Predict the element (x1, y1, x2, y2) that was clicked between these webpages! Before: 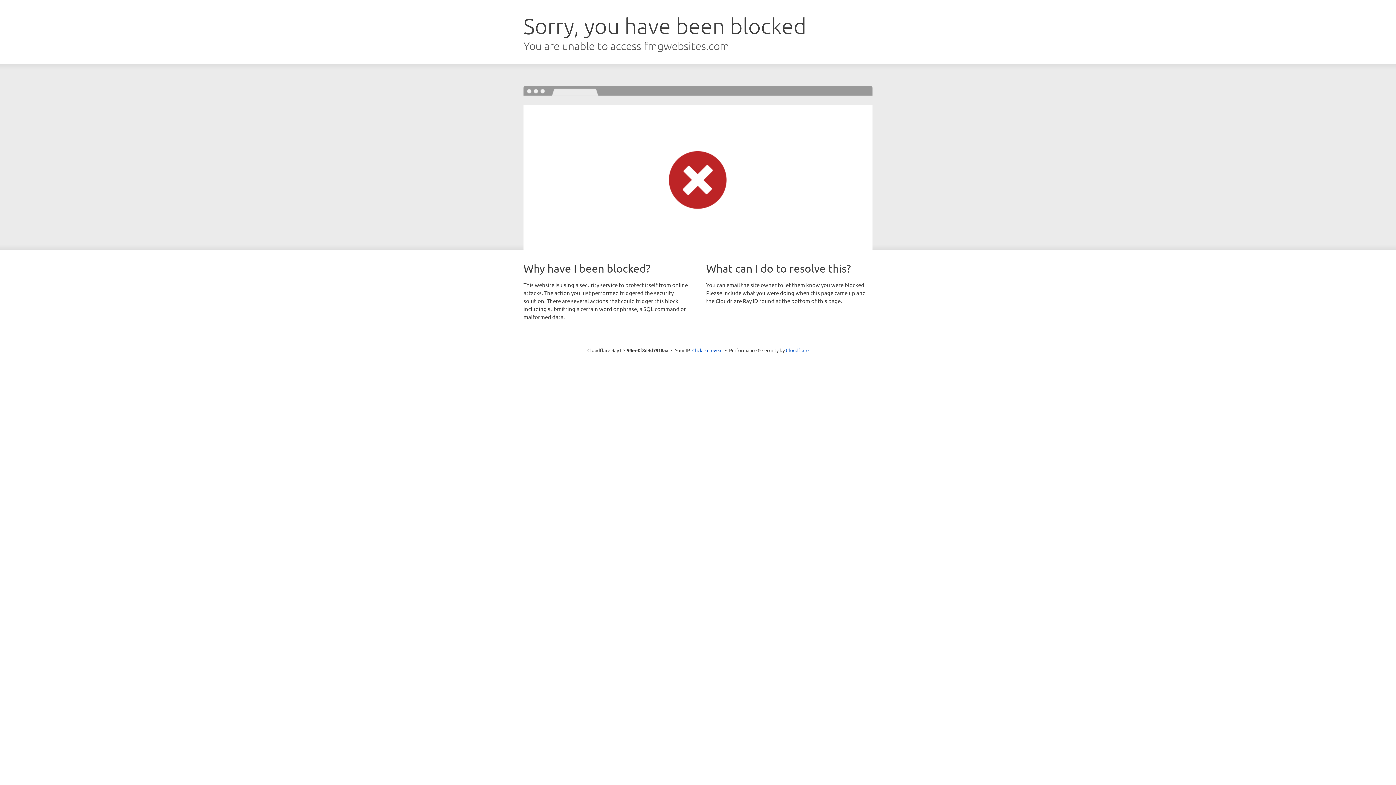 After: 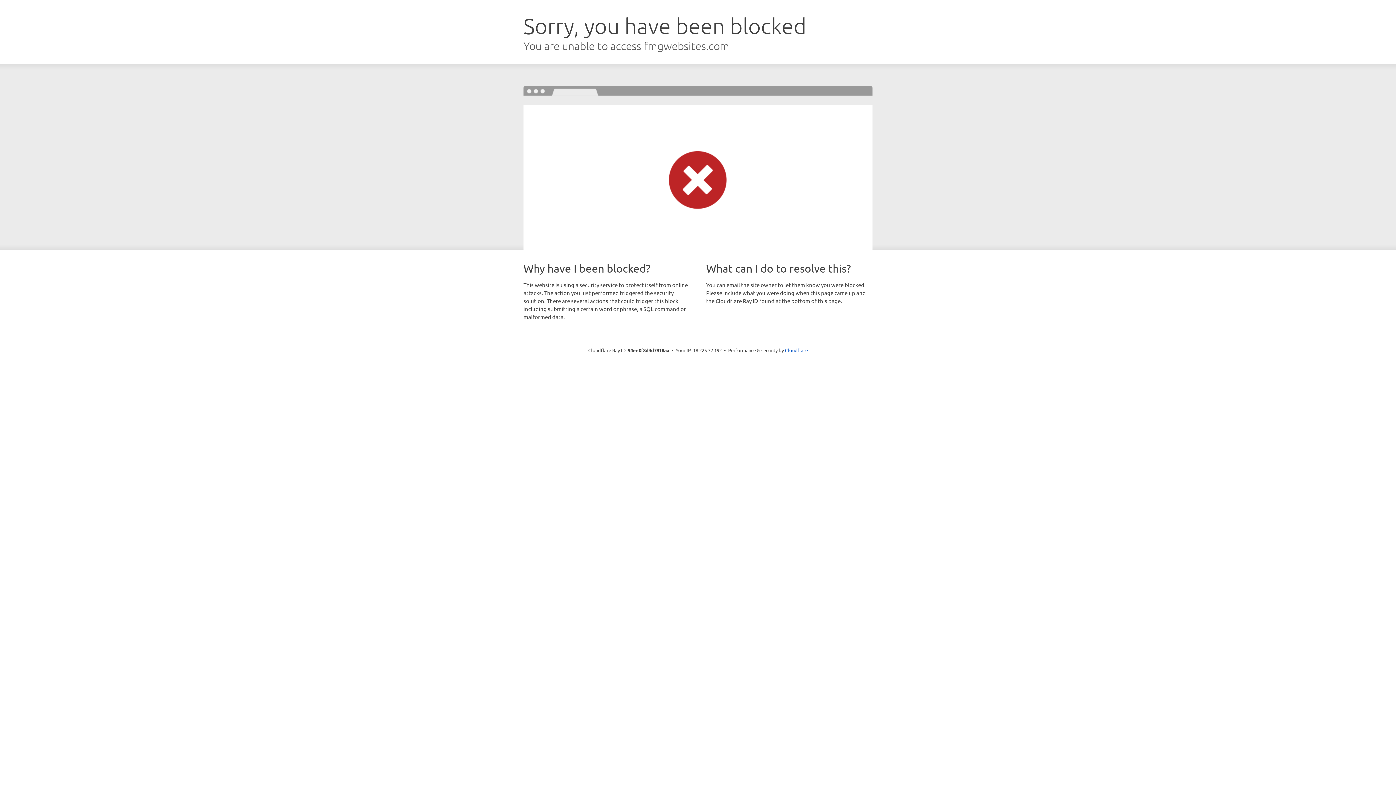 Action: label: Click to reveal bbox: (692, 346, 722, 353)